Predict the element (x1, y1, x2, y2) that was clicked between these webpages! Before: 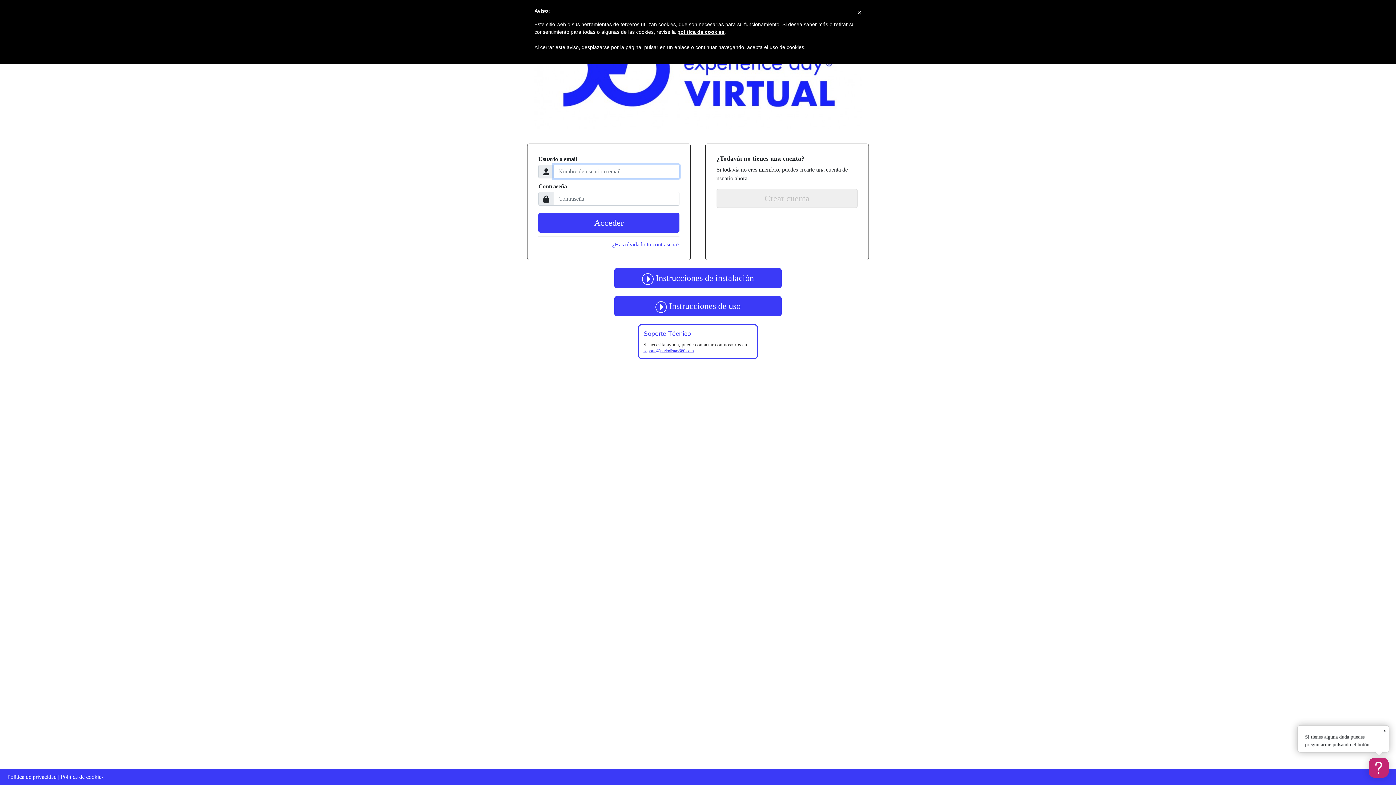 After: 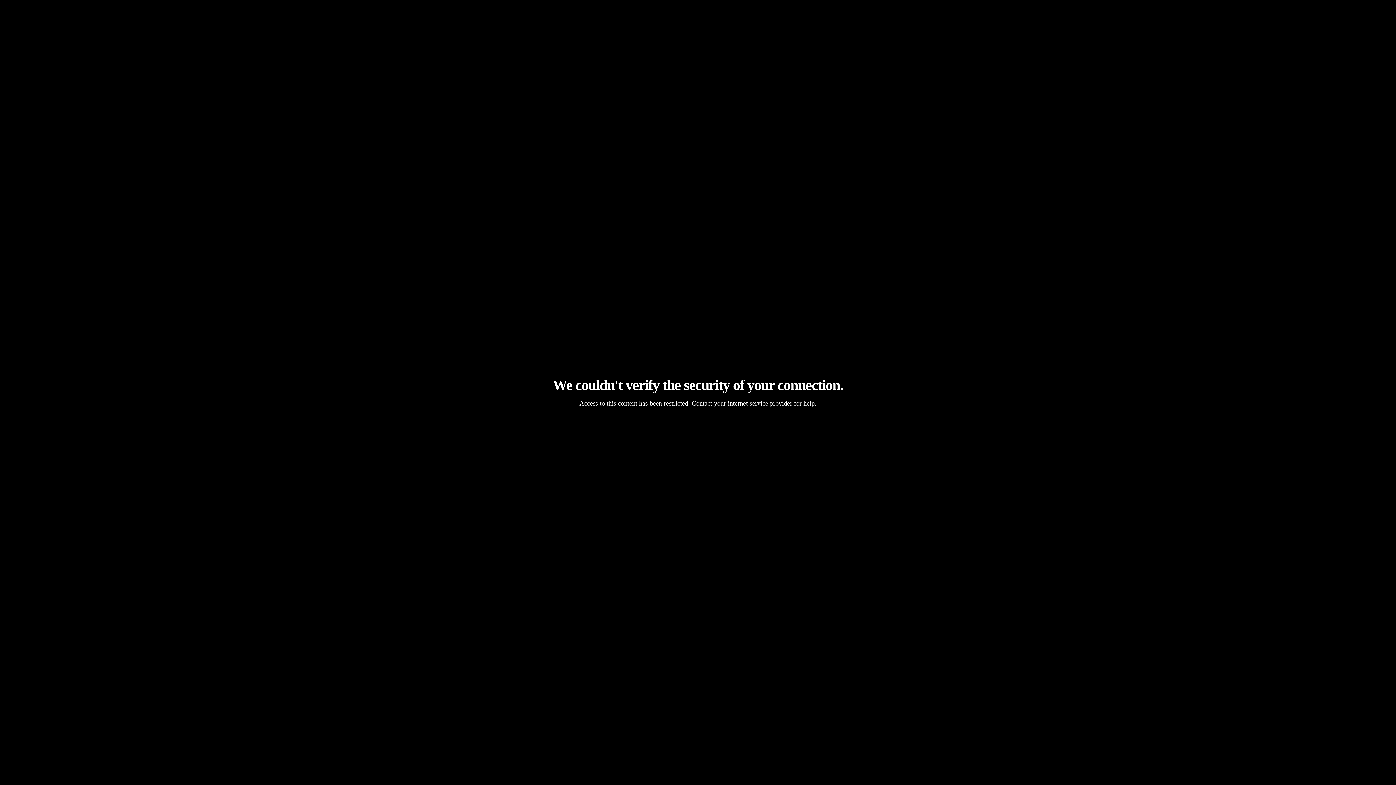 Action: label:  Instrucciones de uso bbox: (614, 296, 781, 316)